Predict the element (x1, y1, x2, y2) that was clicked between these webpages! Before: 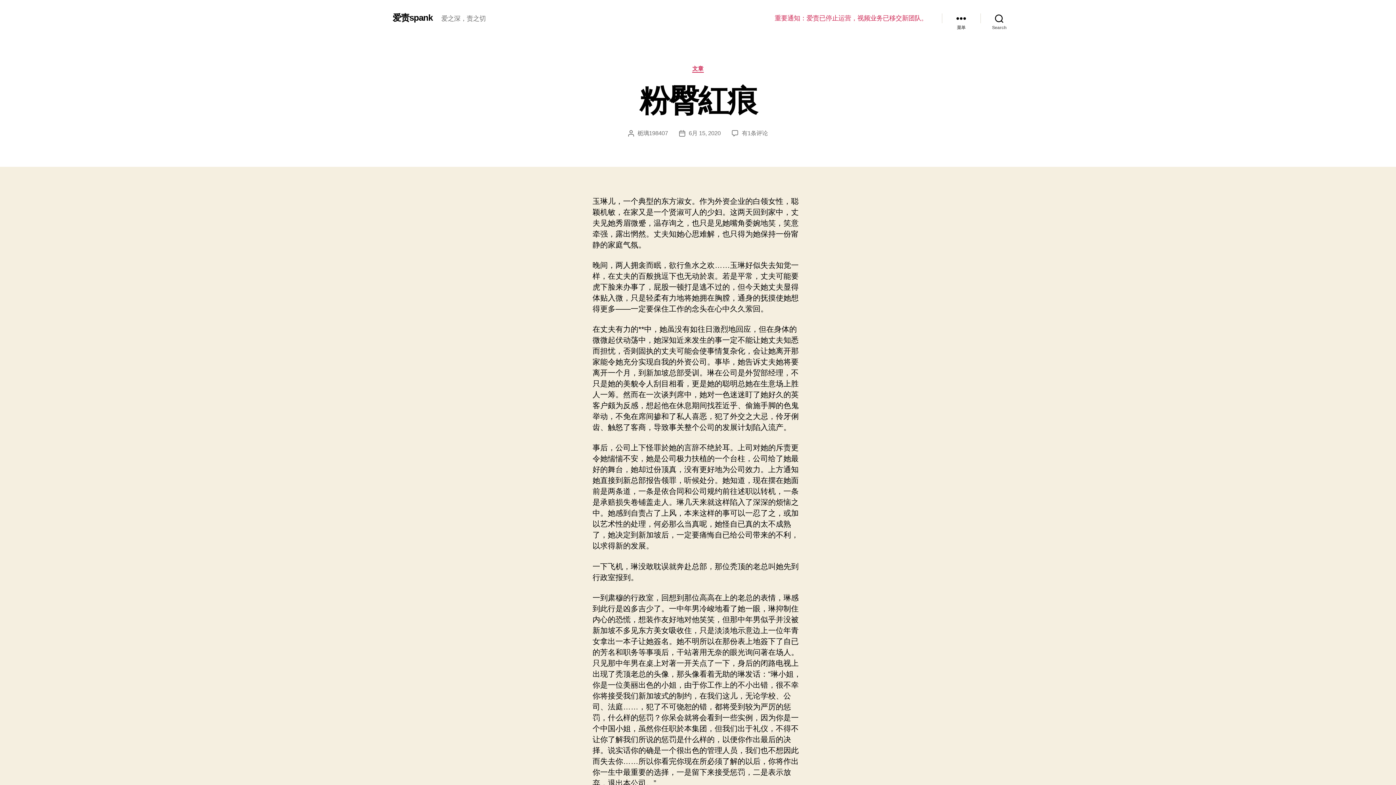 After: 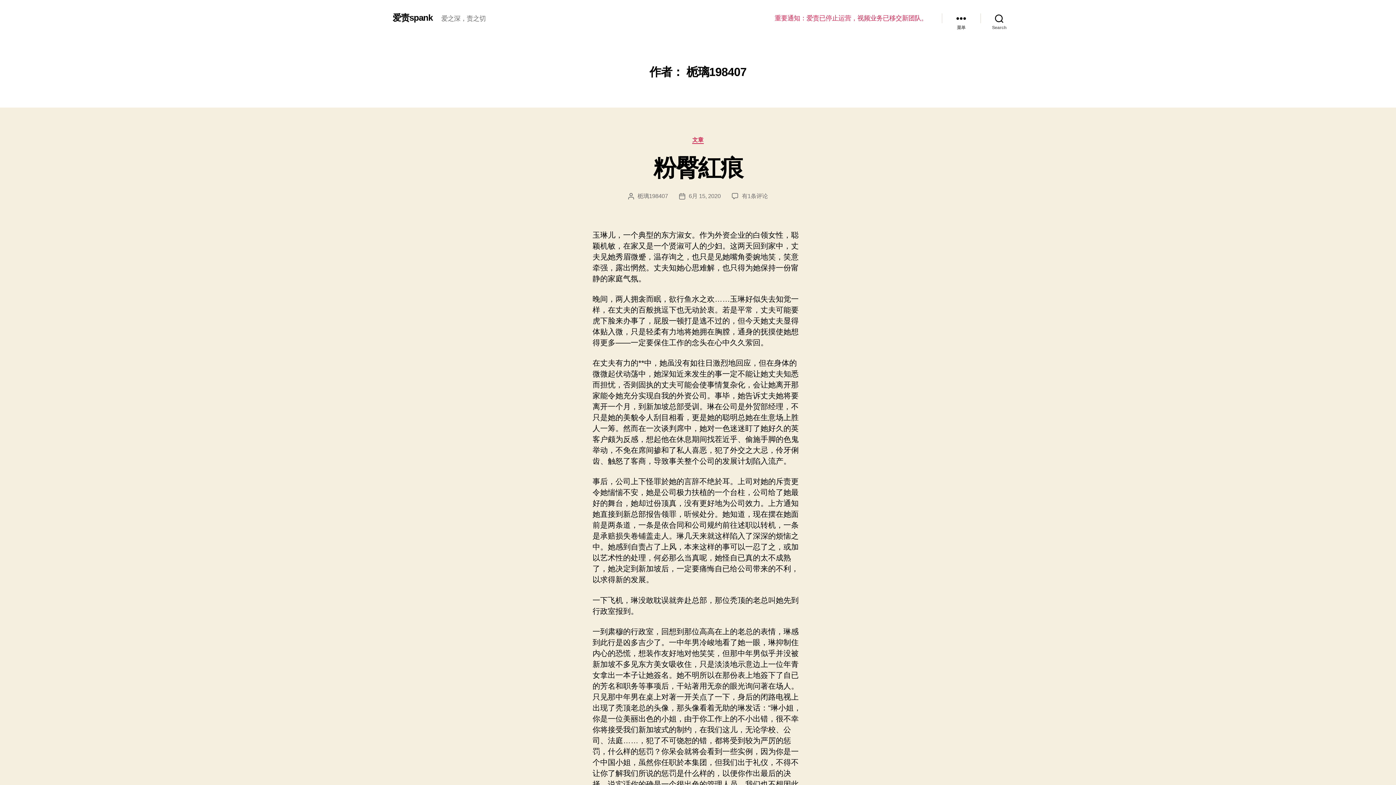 Action: label: 栀璃198407 bbox: (637, 130, 668, 136)